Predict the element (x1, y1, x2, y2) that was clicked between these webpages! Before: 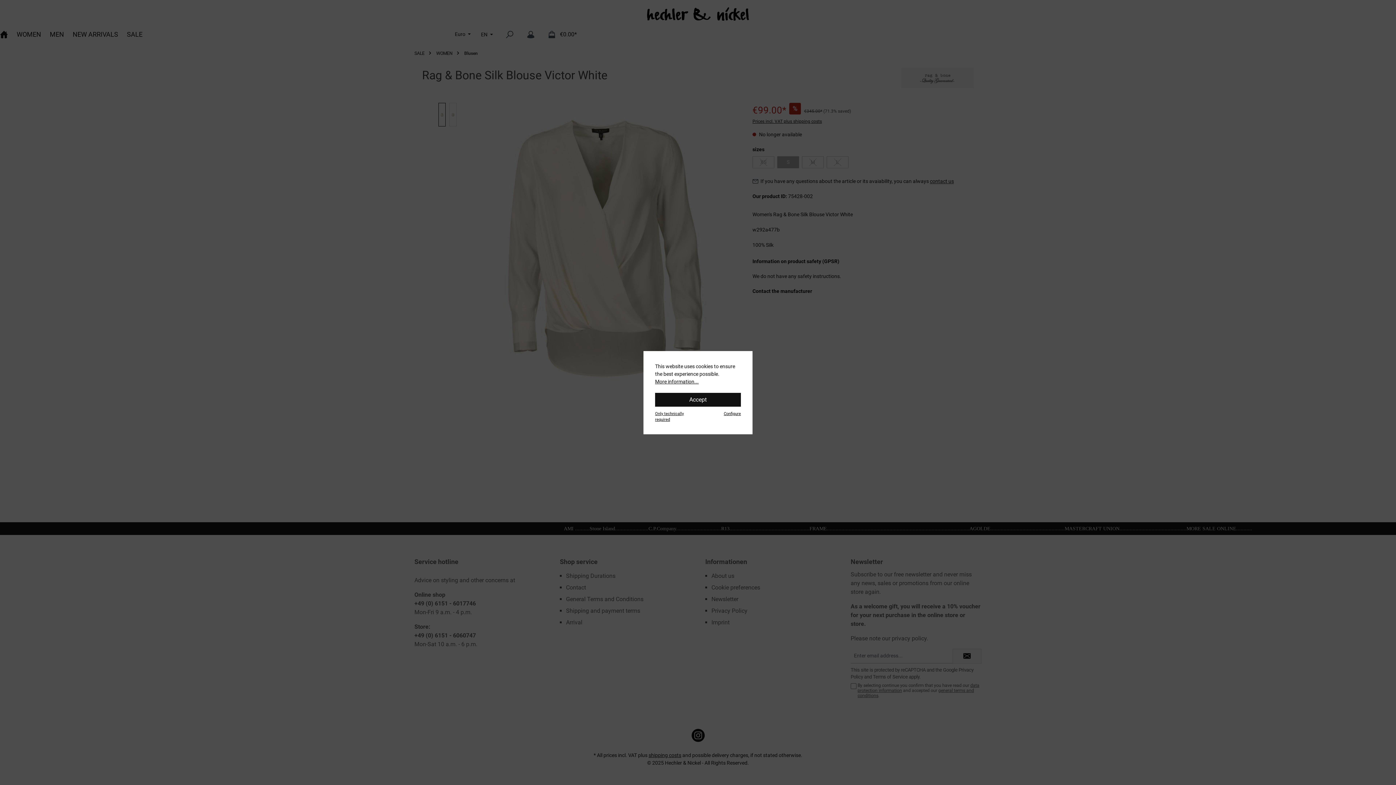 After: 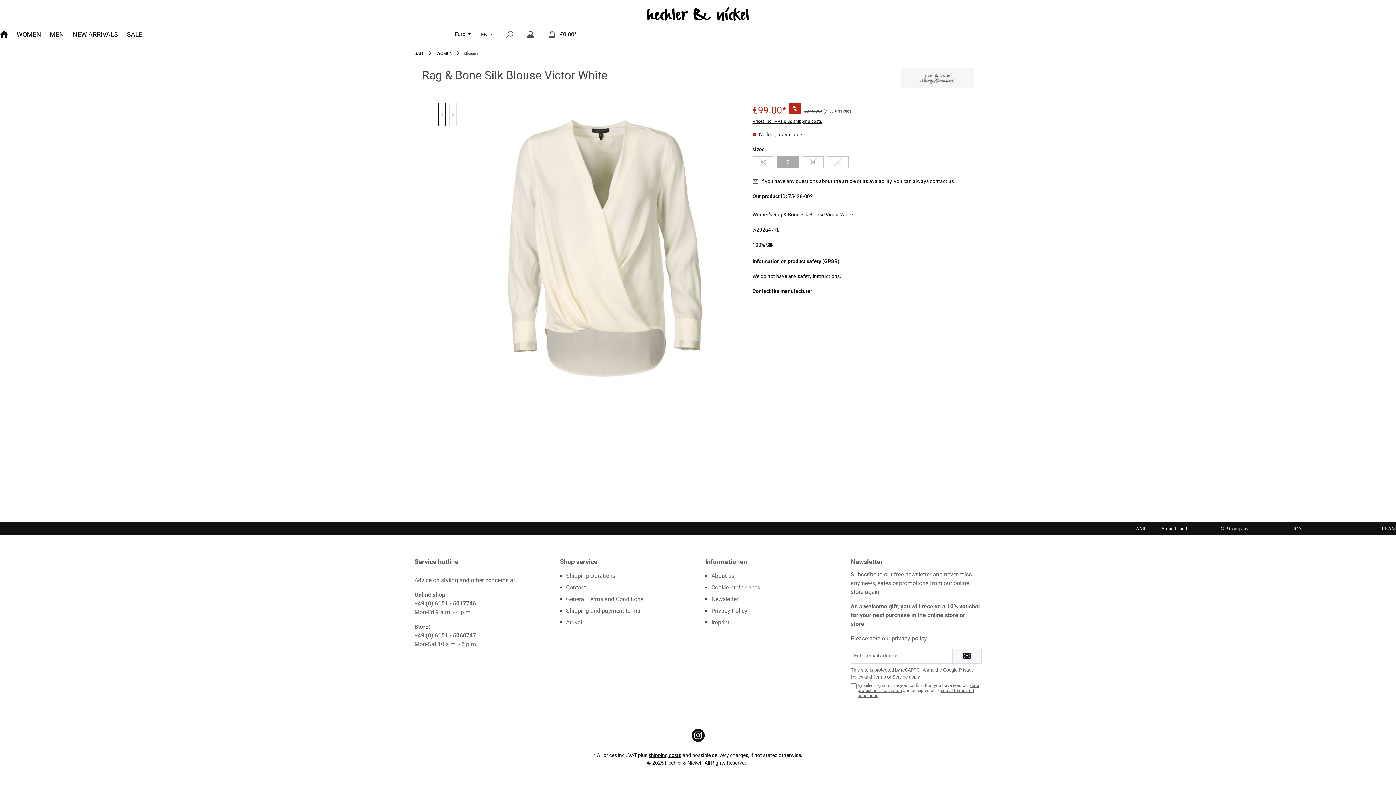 Action: label: Accept bbox: (655, 392, 741, 406)